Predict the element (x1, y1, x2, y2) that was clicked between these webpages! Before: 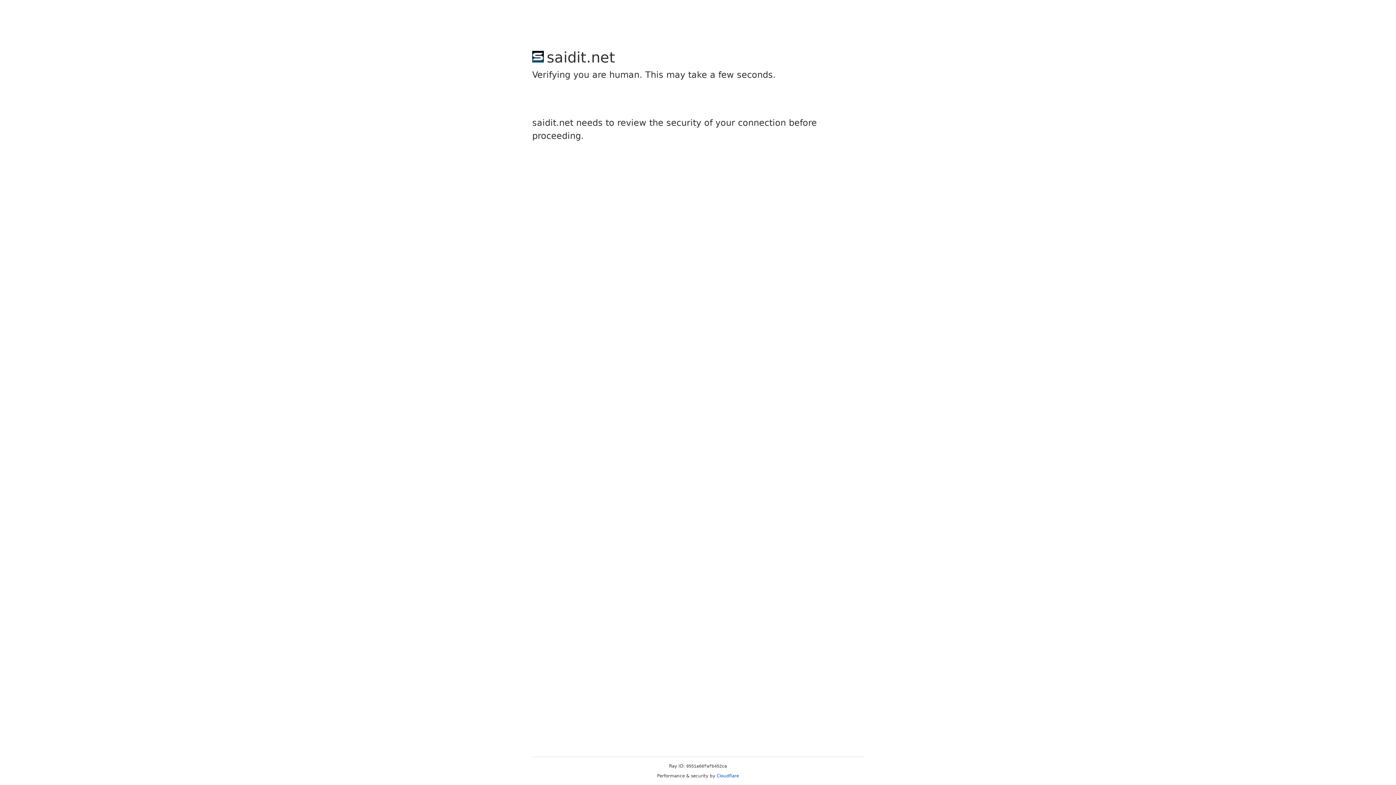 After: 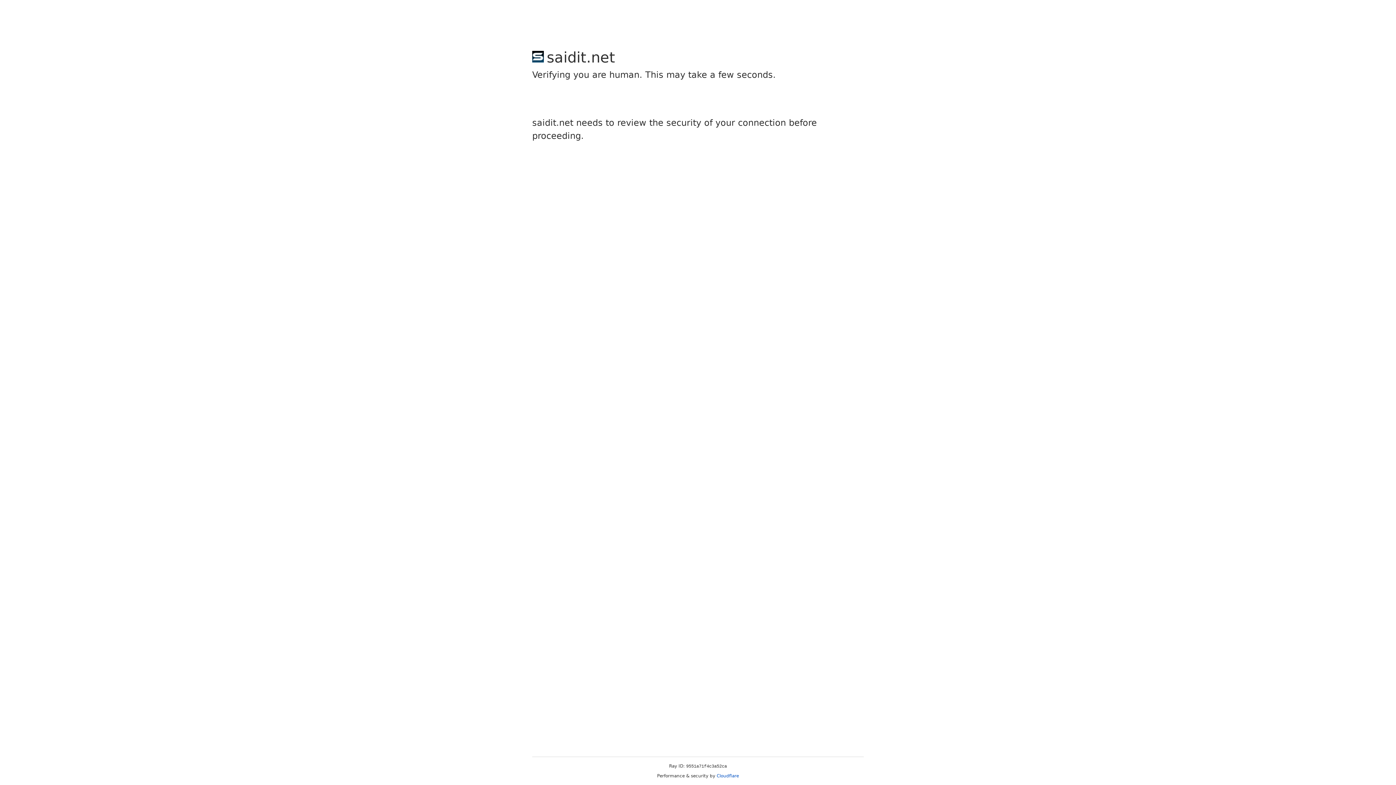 Action: label: Cloudflare bbox: (716, 773, 739, 778)